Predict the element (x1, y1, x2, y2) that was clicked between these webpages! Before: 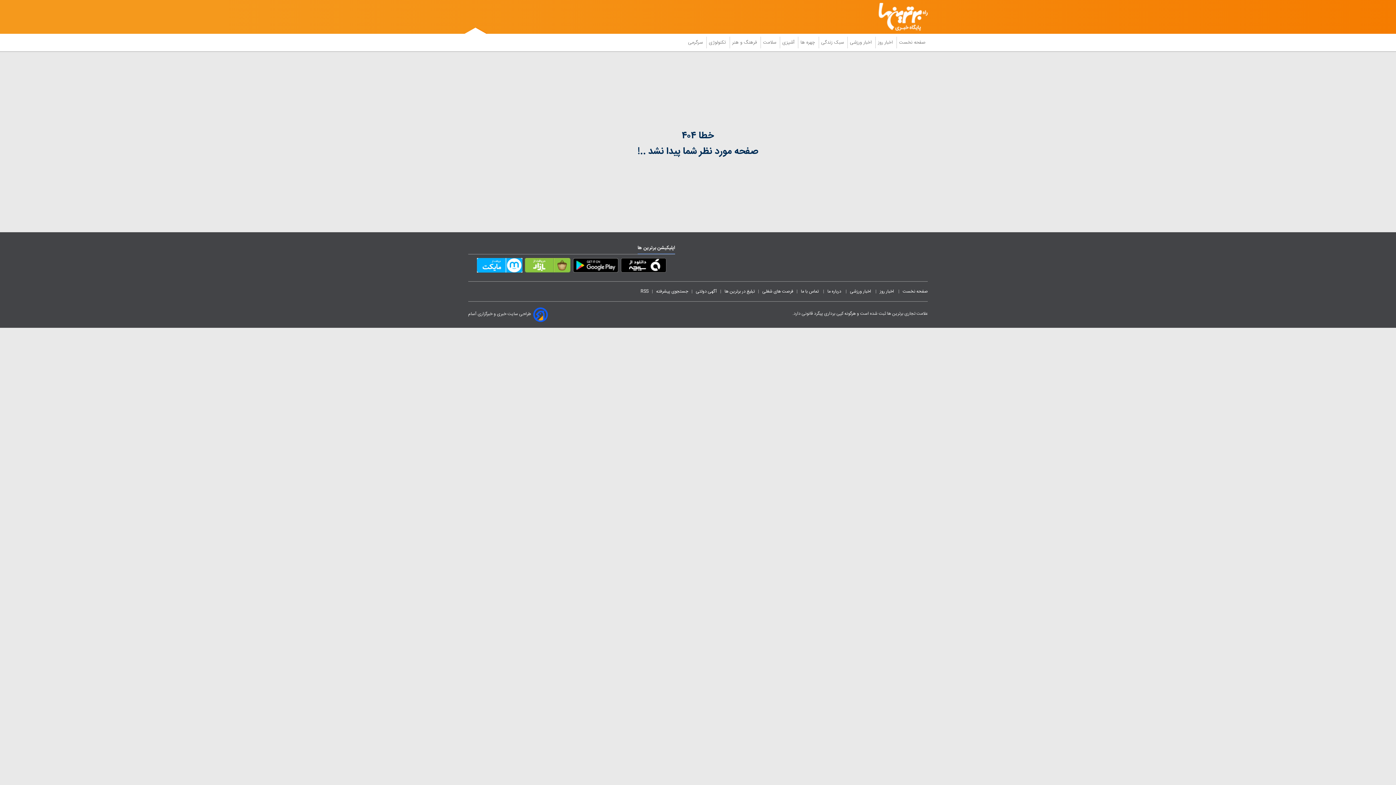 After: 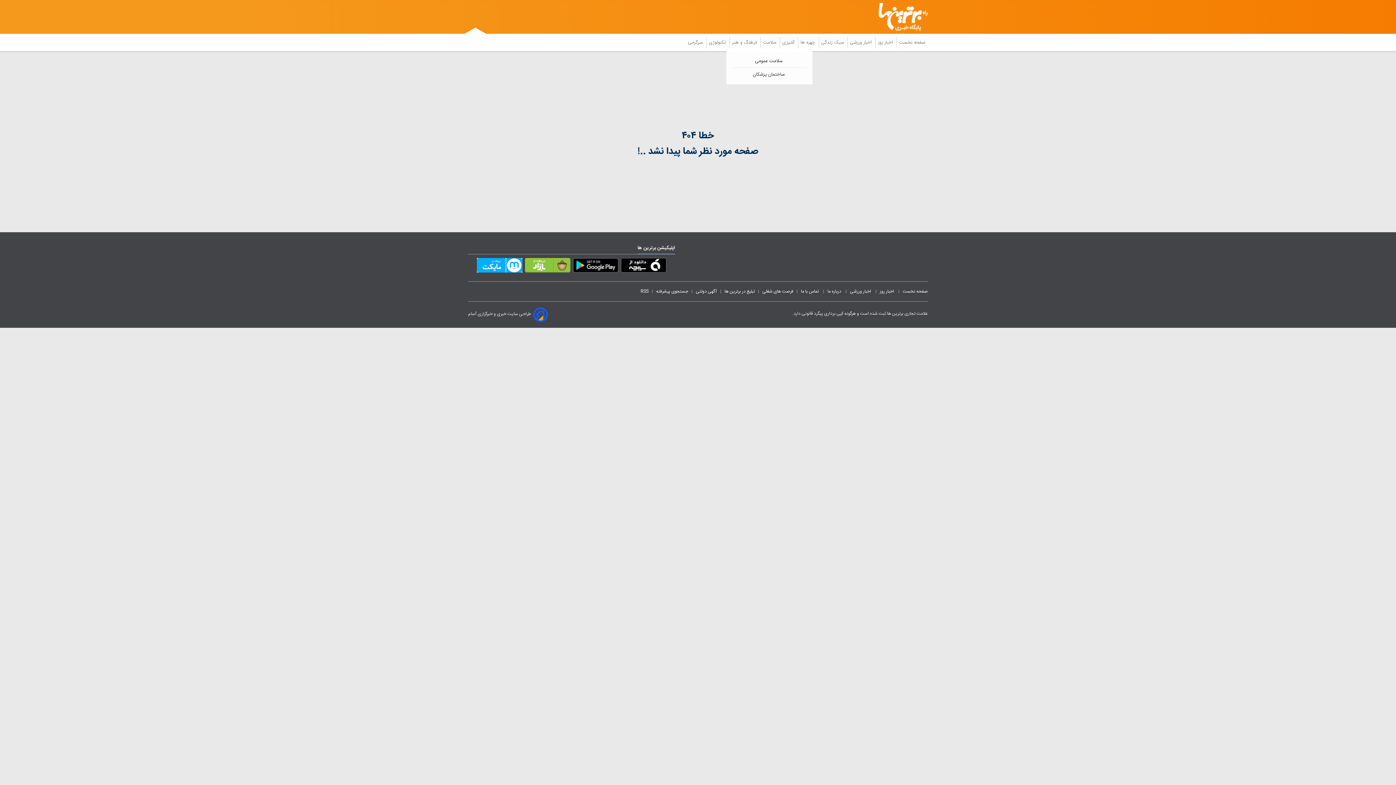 Action: label:  سلامت bbox: (760, 36, 780, 48)